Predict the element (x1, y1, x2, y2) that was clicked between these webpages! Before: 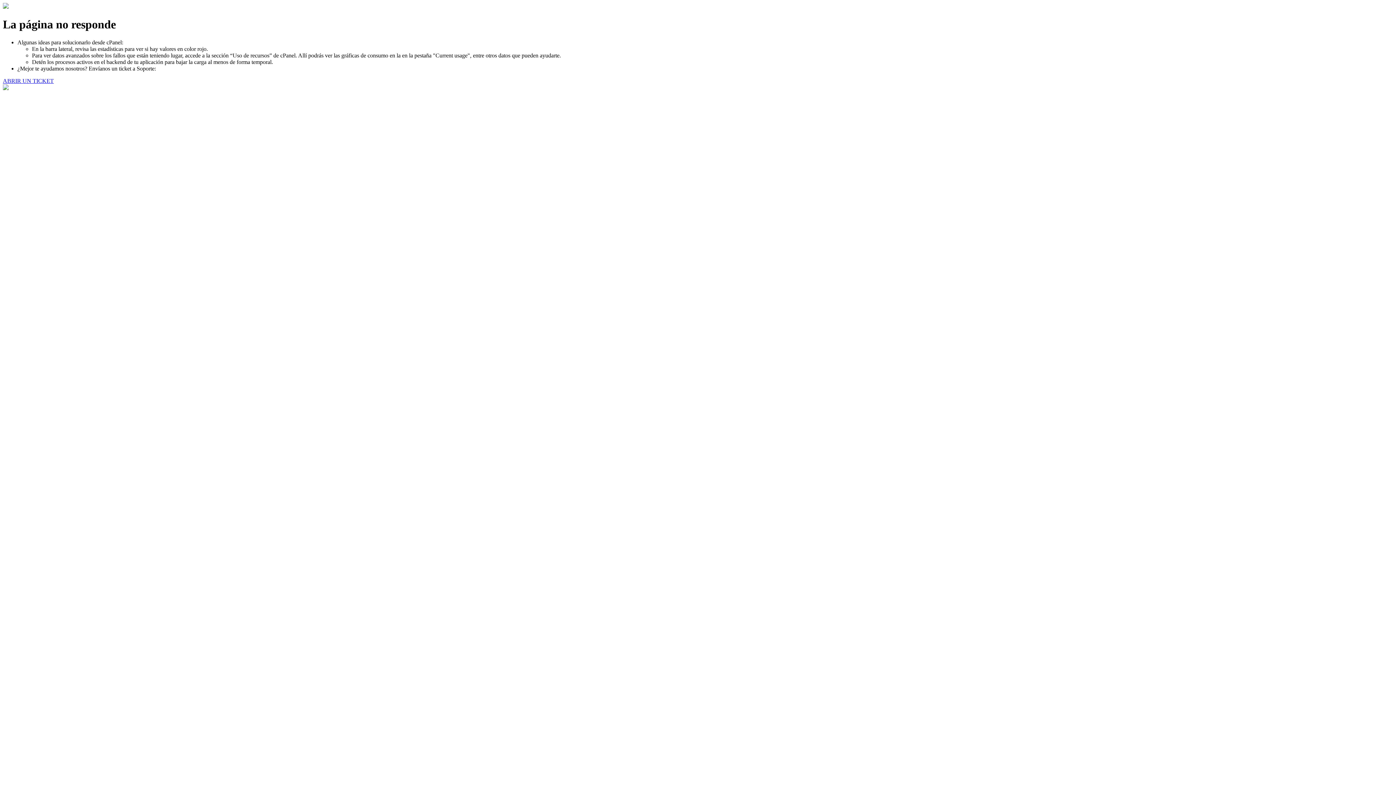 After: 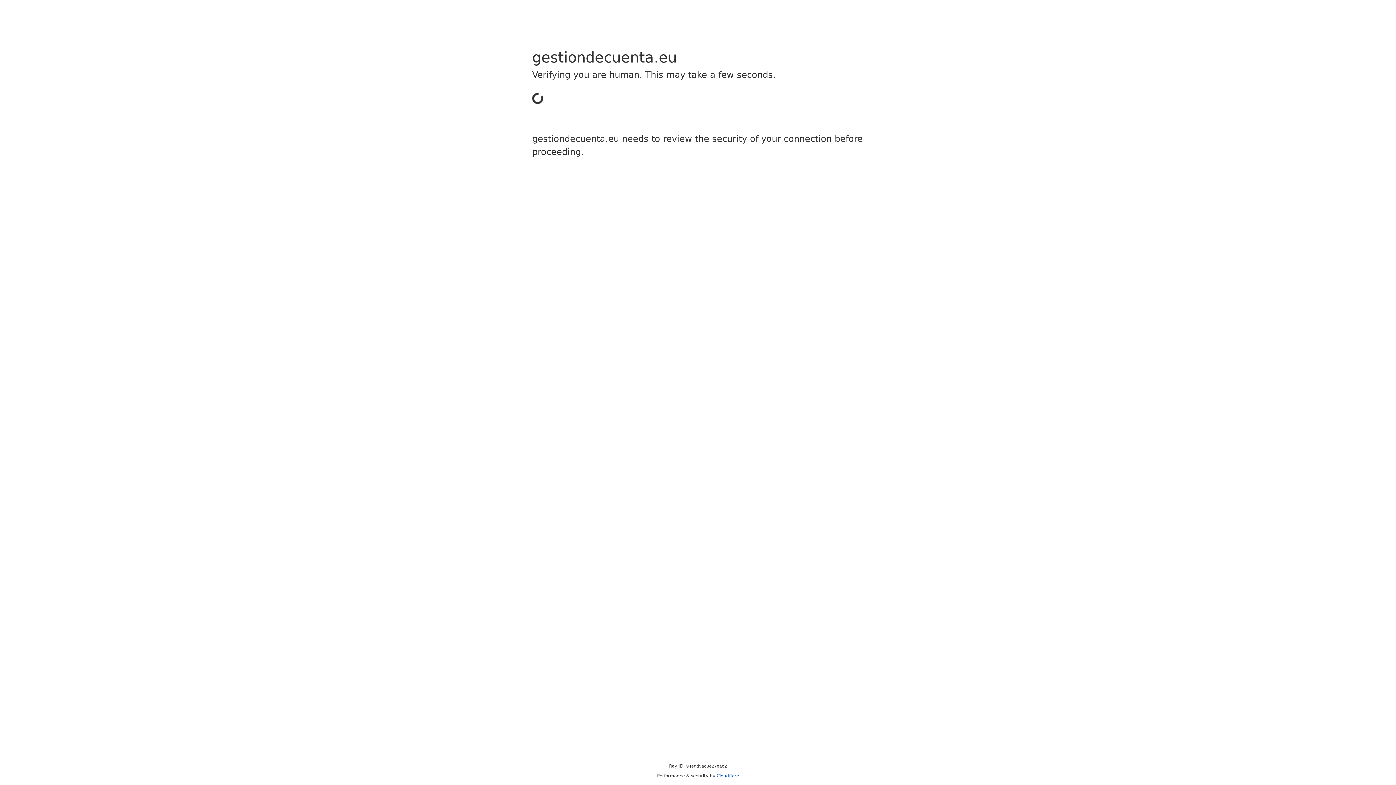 Action: bbox: (2, 77, 53, 83) label: ABRIR UN TICKET